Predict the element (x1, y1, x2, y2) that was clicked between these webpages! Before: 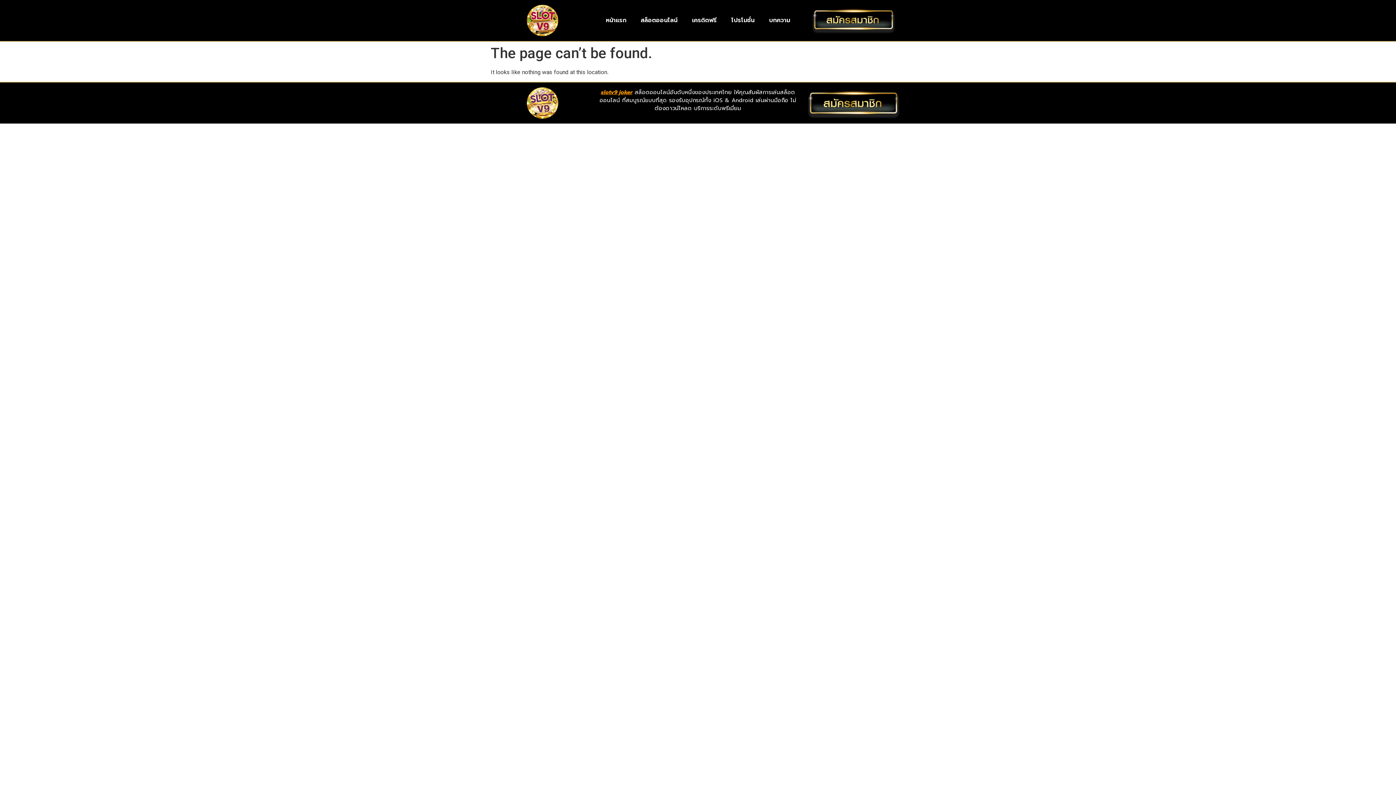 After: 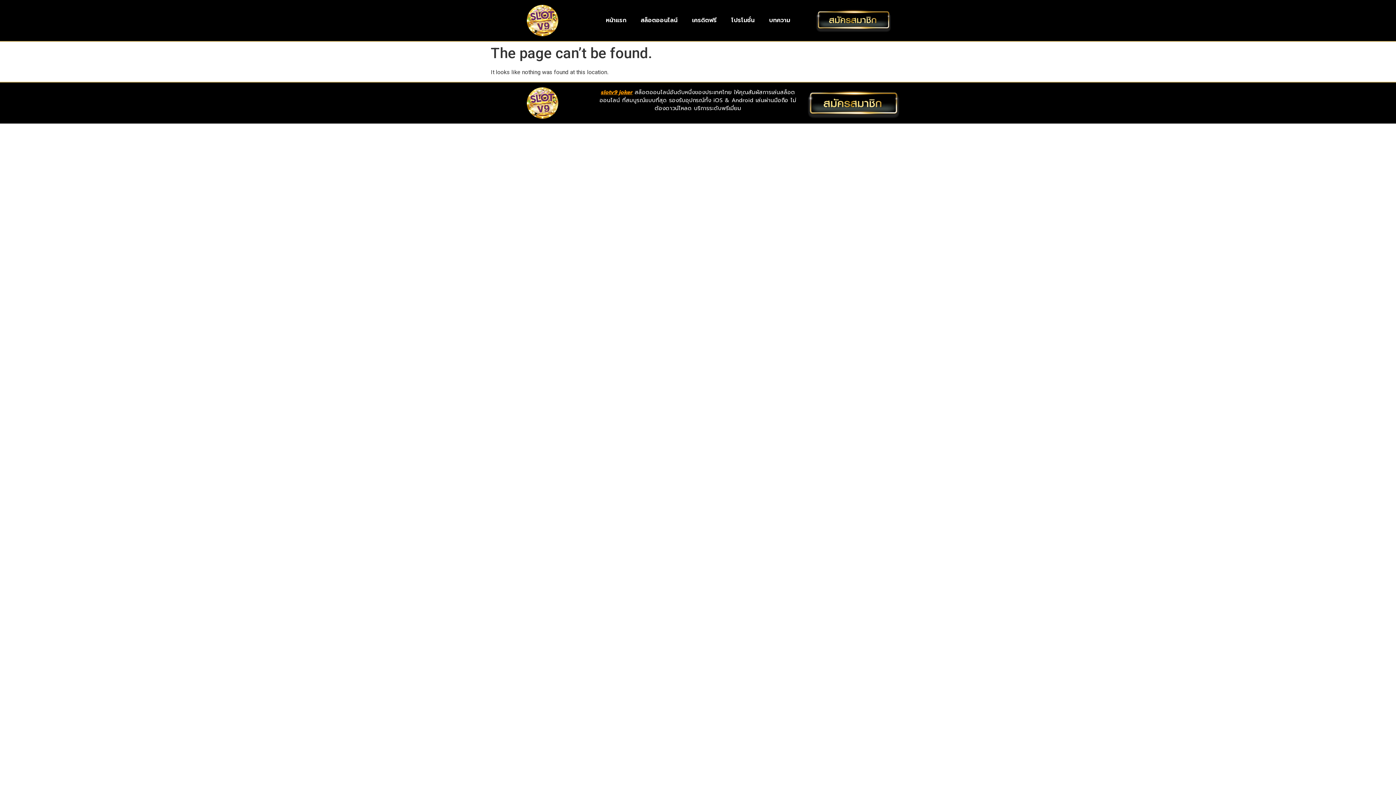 Action: bbox: (805, 3, 901, 37)